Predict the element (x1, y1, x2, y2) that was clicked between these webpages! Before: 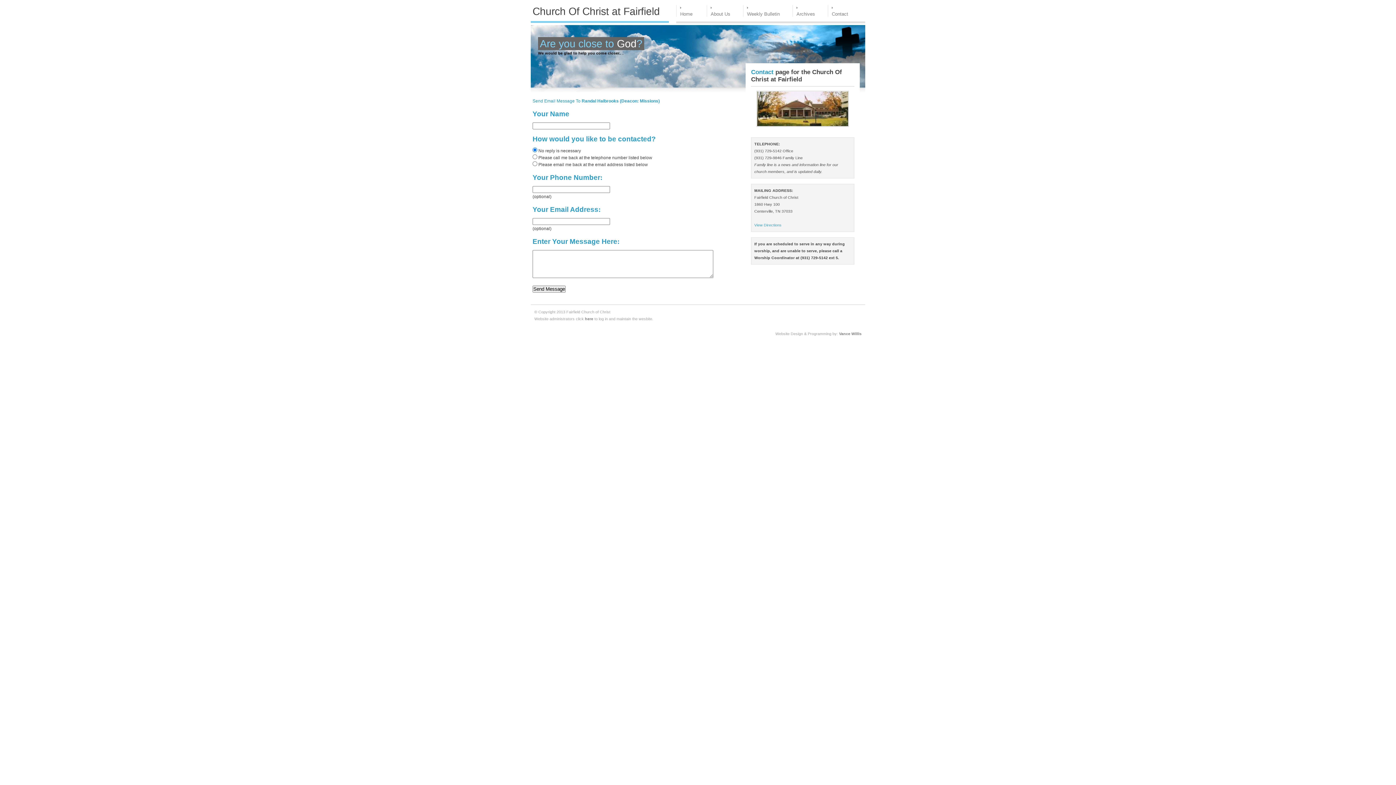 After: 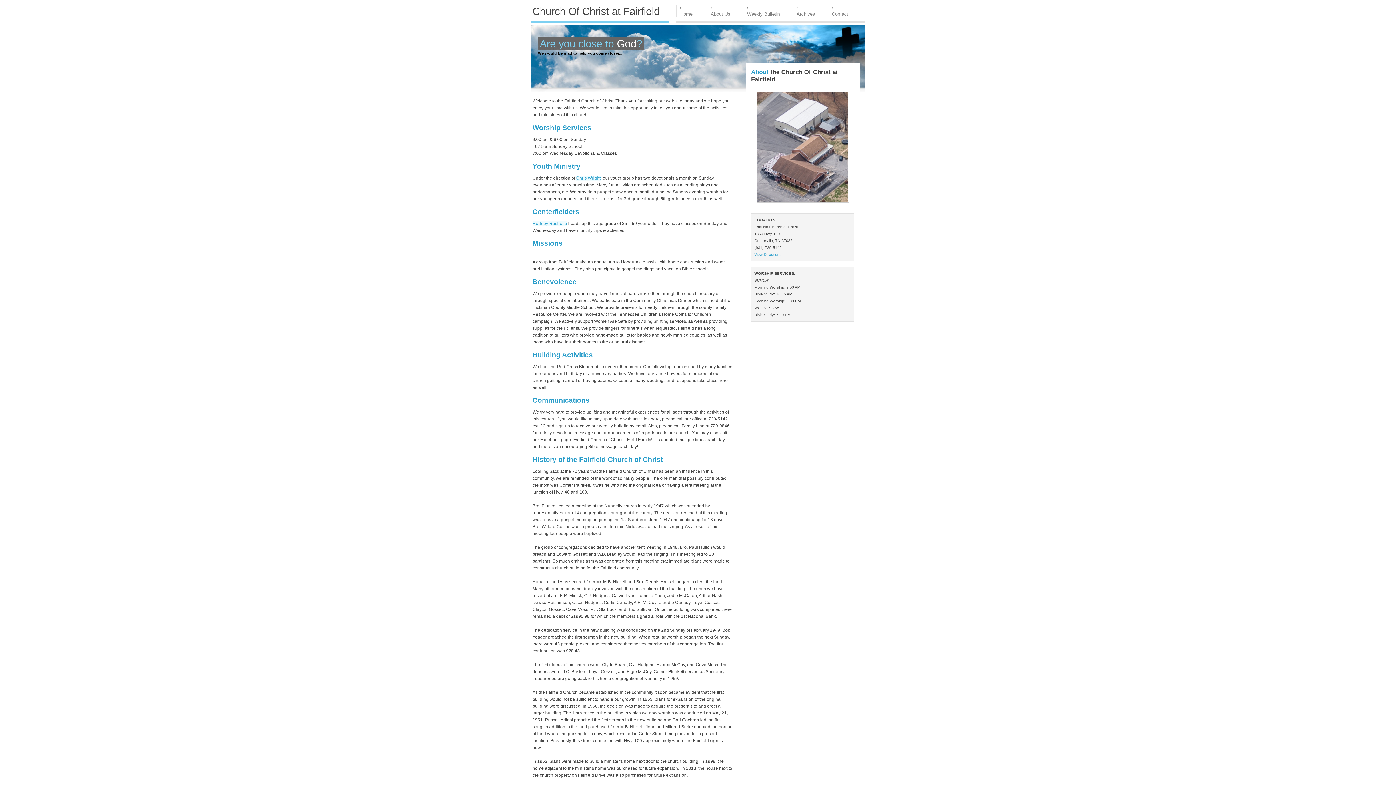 Action: bbox: (706, 5, 736, 16) label: About Us